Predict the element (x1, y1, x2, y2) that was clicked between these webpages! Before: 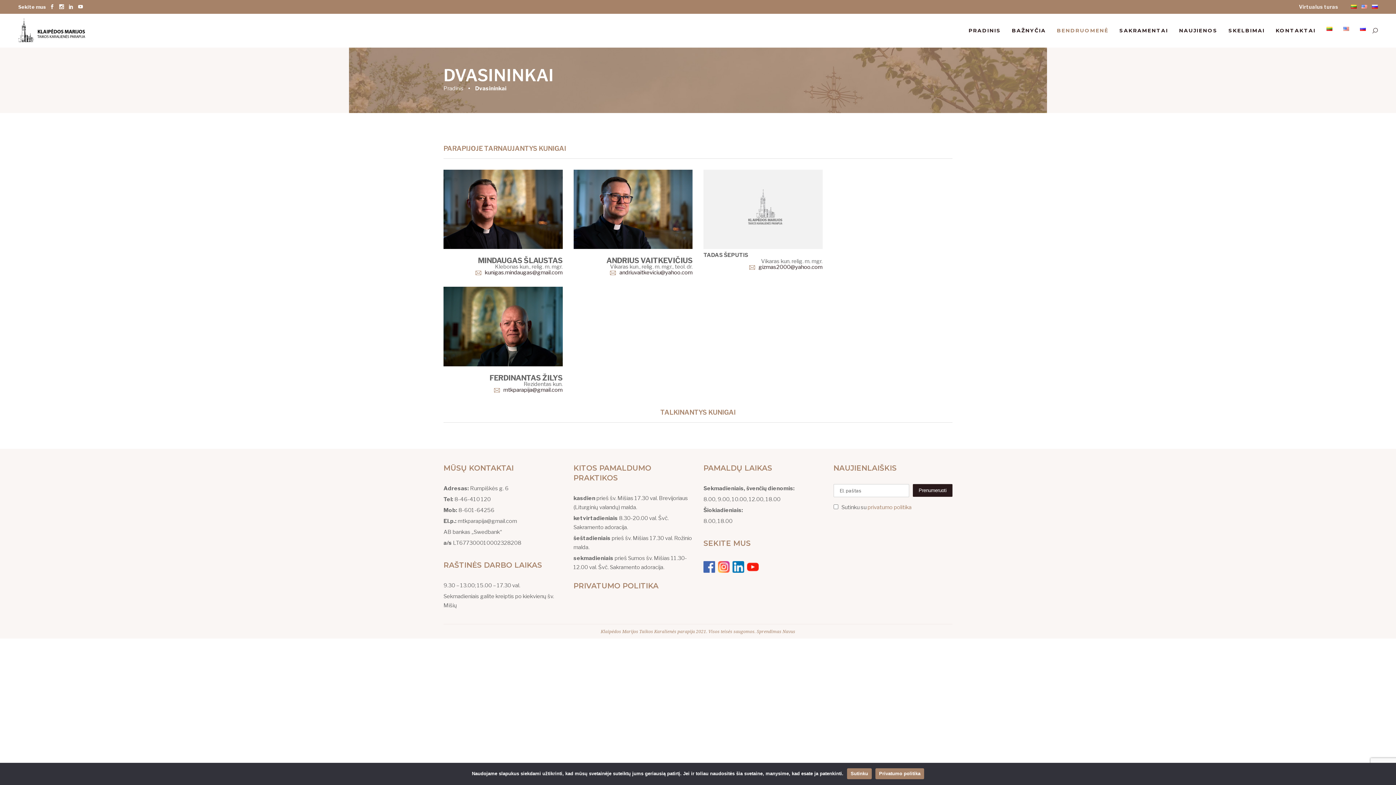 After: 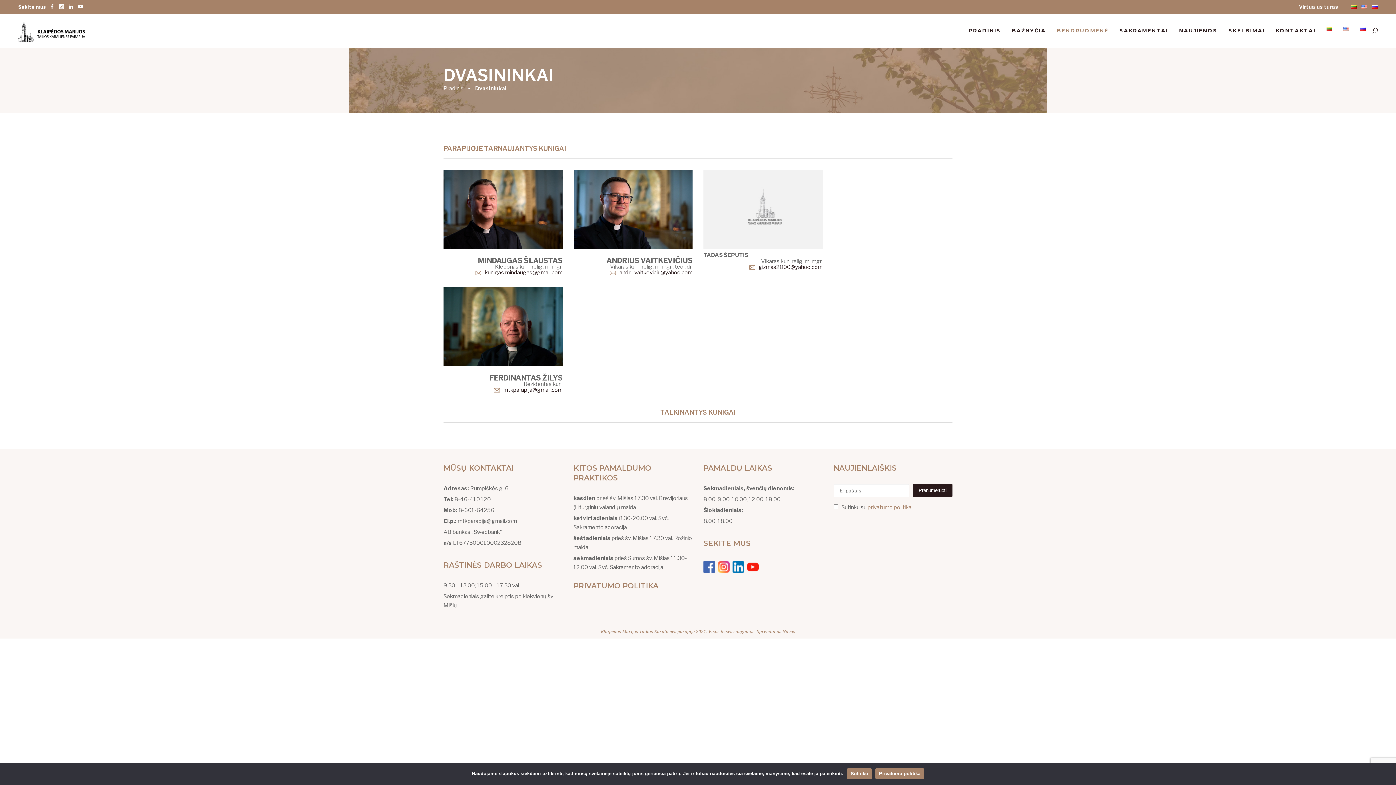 Action: bbox: (1321, 13, 1338, 47)